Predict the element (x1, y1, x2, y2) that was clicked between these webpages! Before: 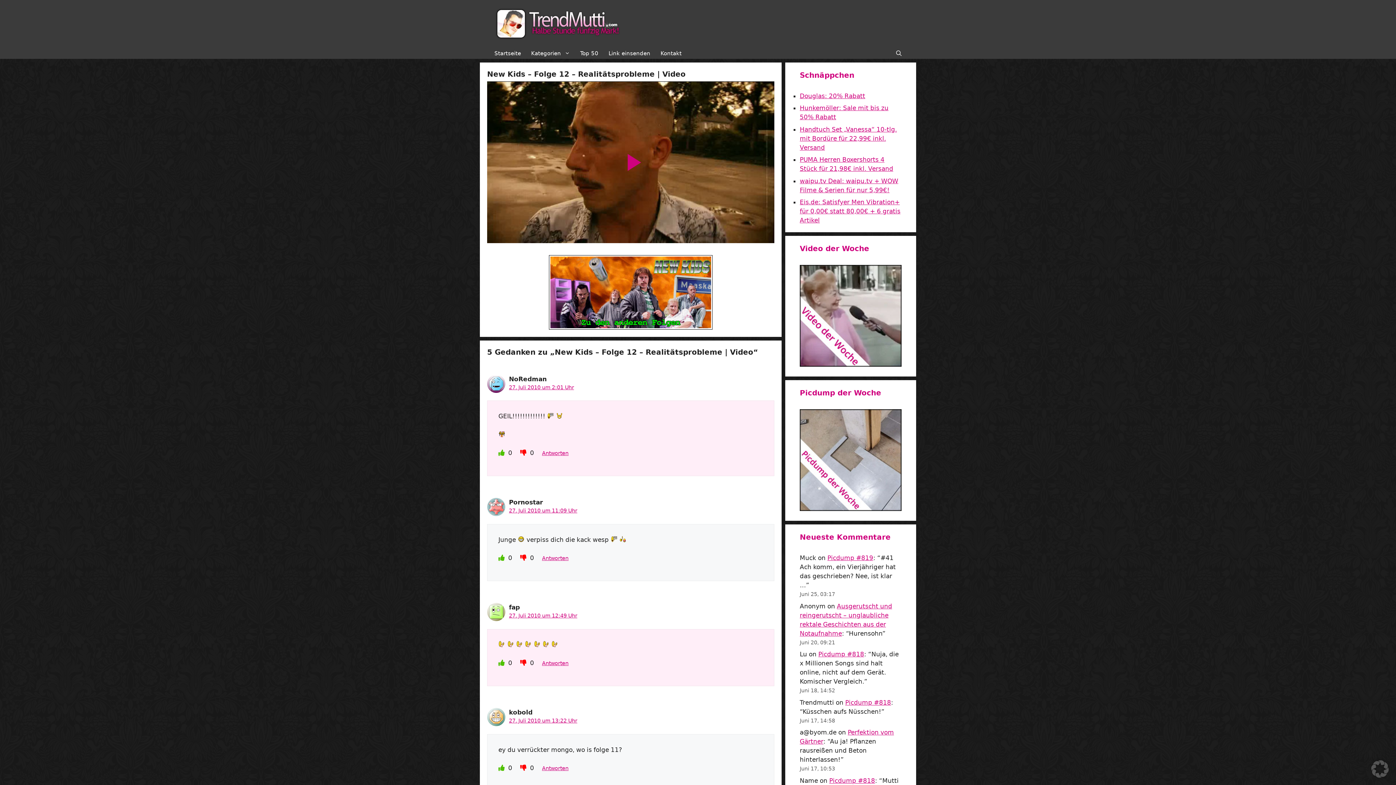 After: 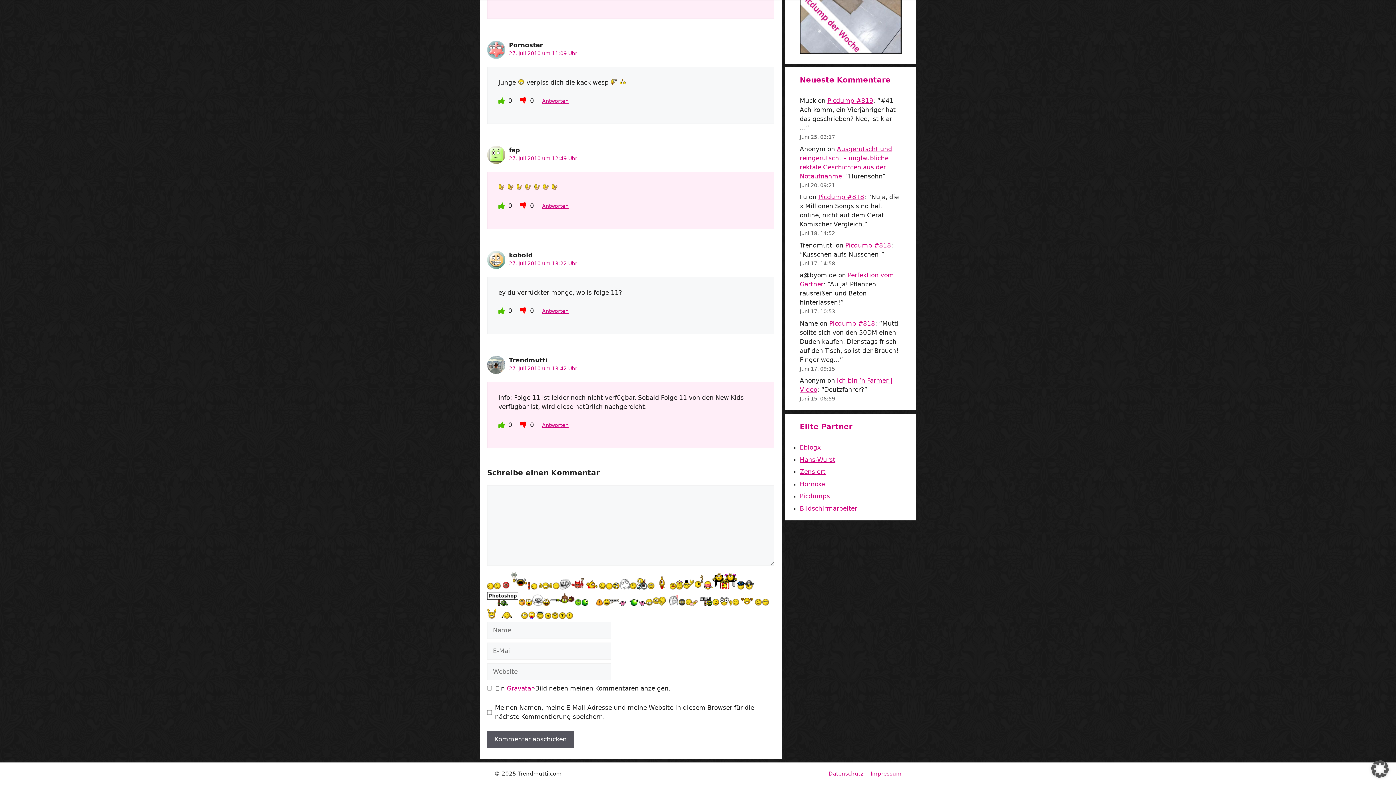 Action: label: 27. Juli 2010 um 12:49 Uhr bbox: (509, 612, 577, 620)